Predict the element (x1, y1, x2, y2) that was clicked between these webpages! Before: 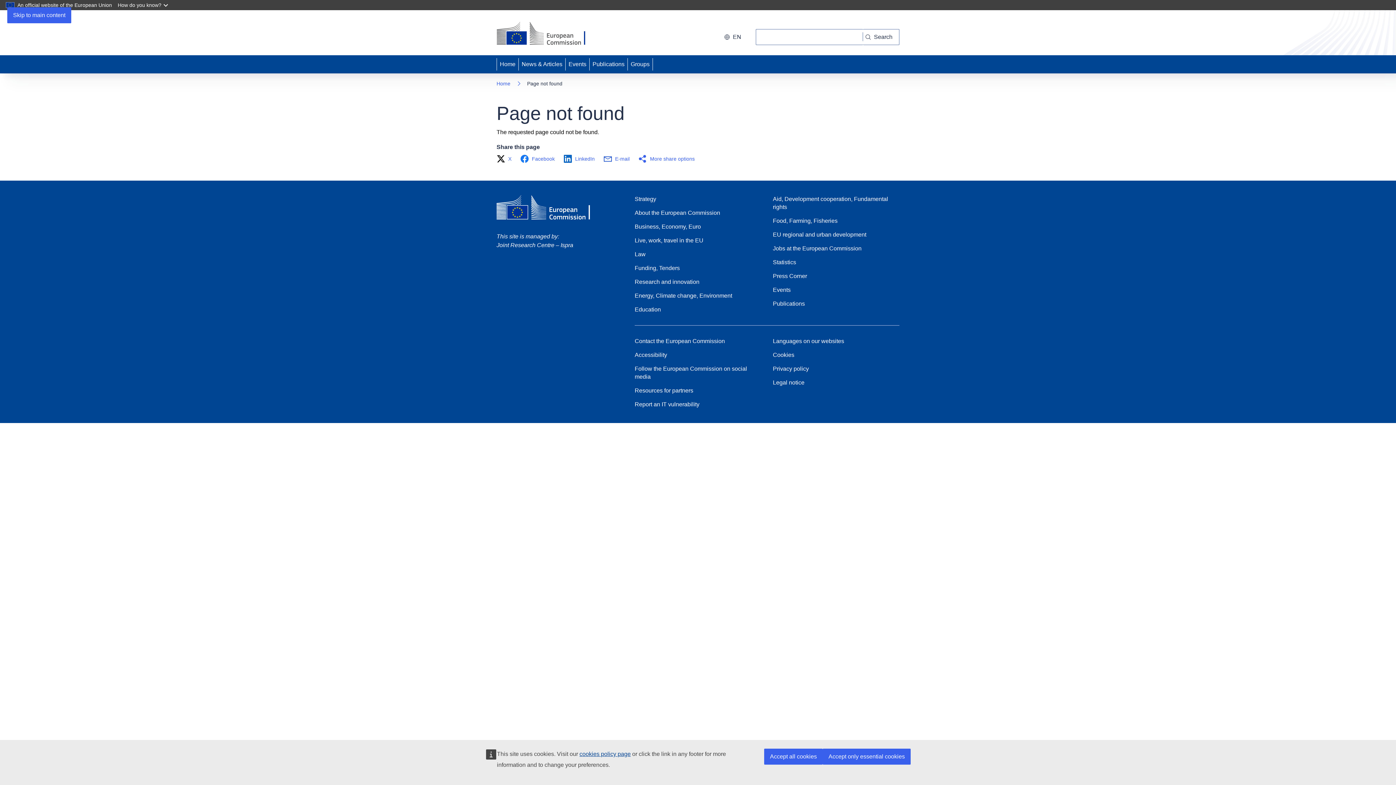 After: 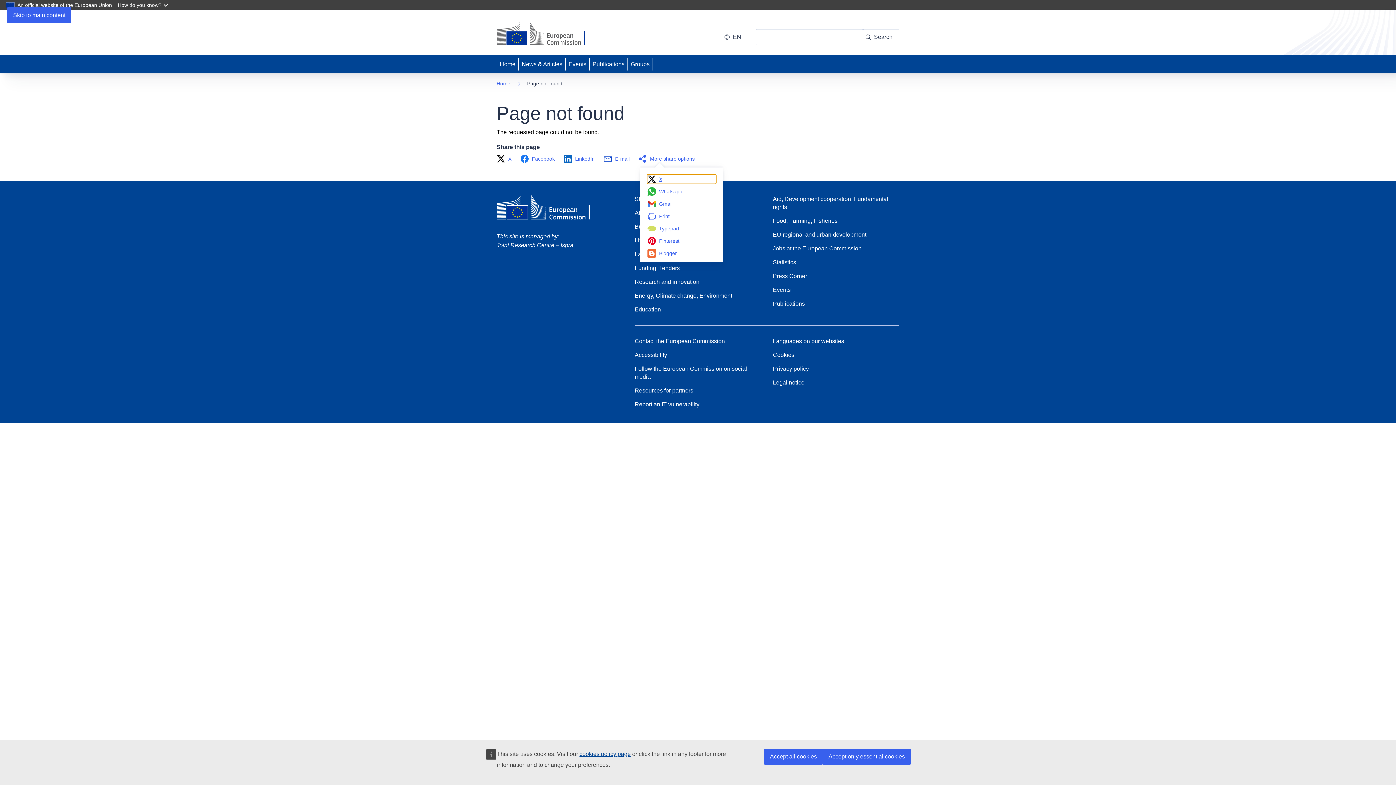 Action: label: More share options bbox: (638, 154, 699, 163)